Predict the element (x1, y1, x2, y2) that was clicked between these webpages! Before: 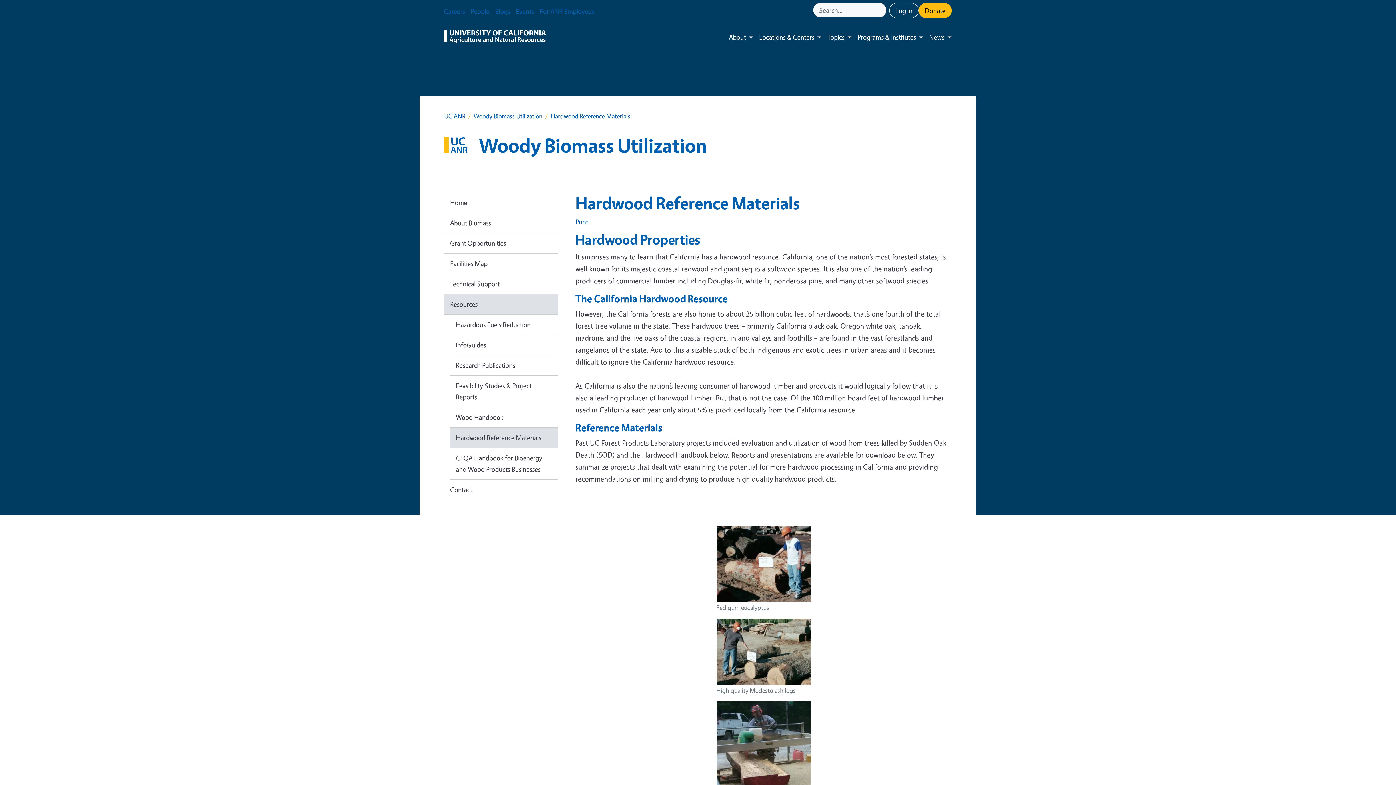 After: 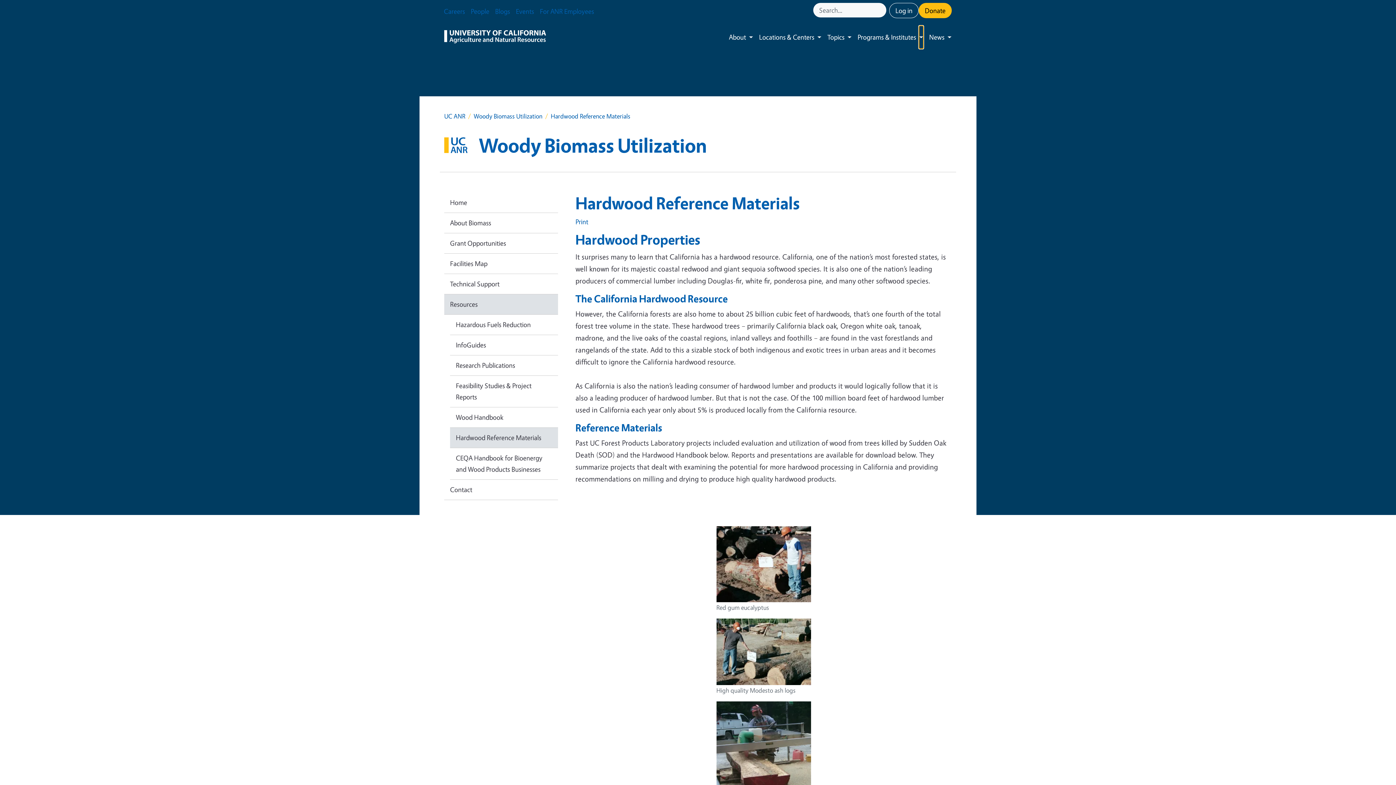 Action: label: Toggle submenu bbox: (919, 25, 923, 48)